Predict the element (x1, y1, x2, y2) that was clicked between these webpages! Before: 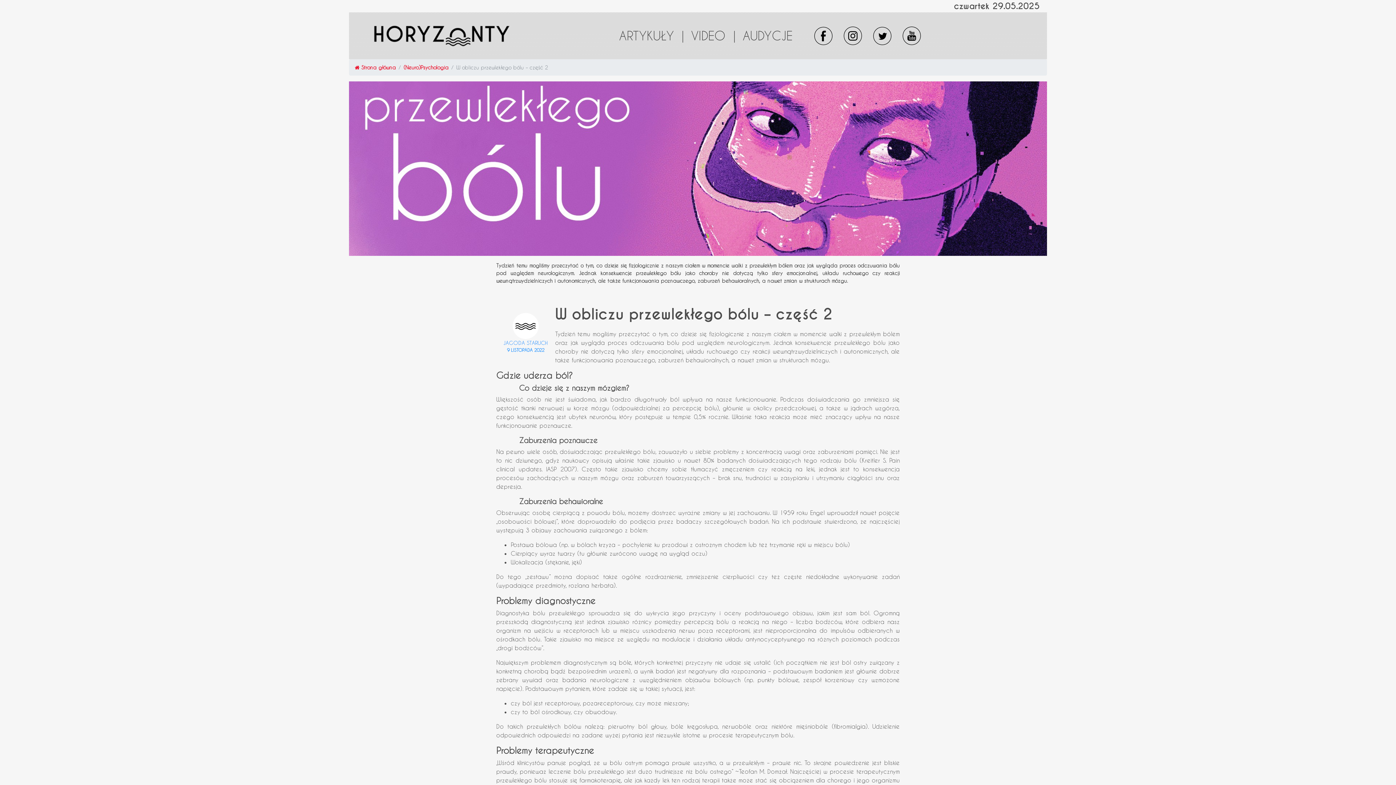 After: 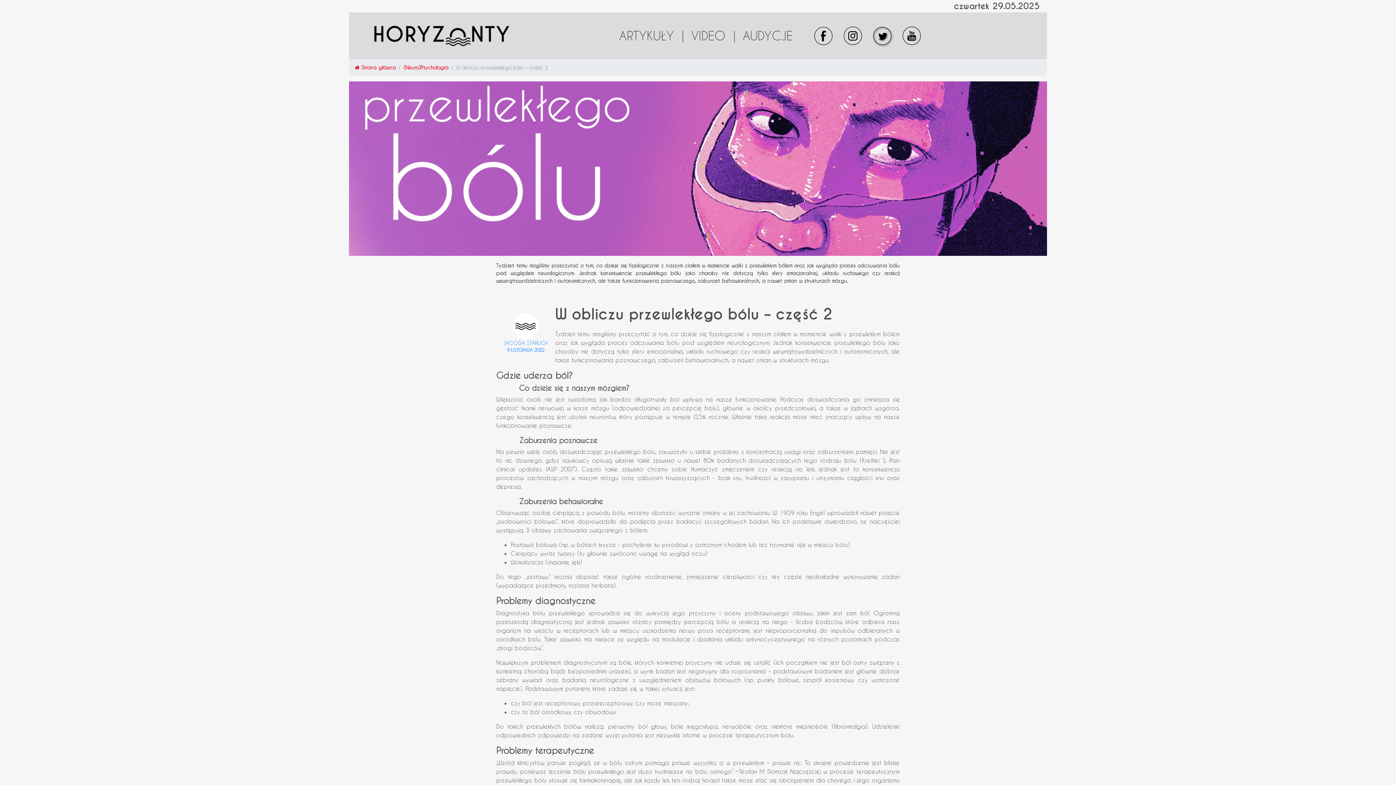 Action: bbox: (869, 27, 899, 40) label:  